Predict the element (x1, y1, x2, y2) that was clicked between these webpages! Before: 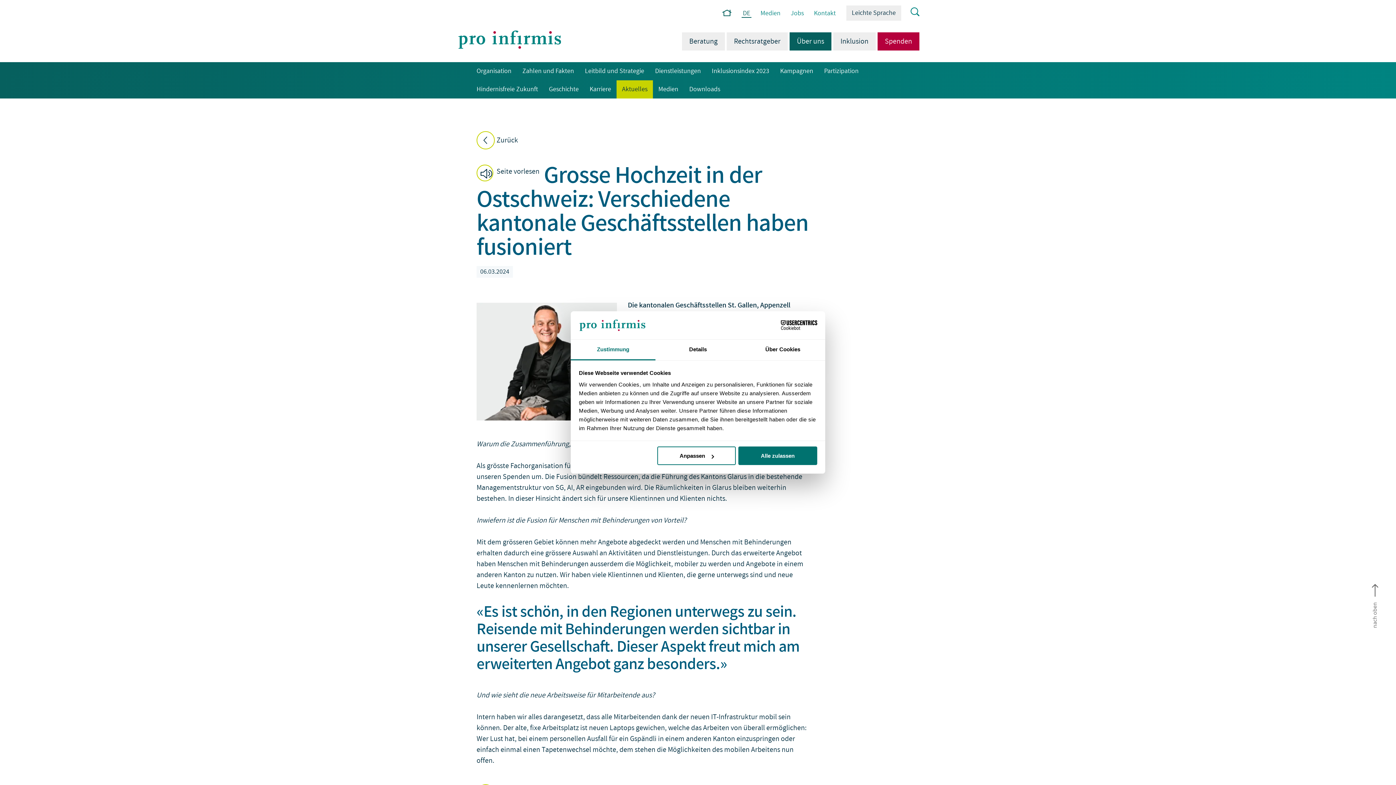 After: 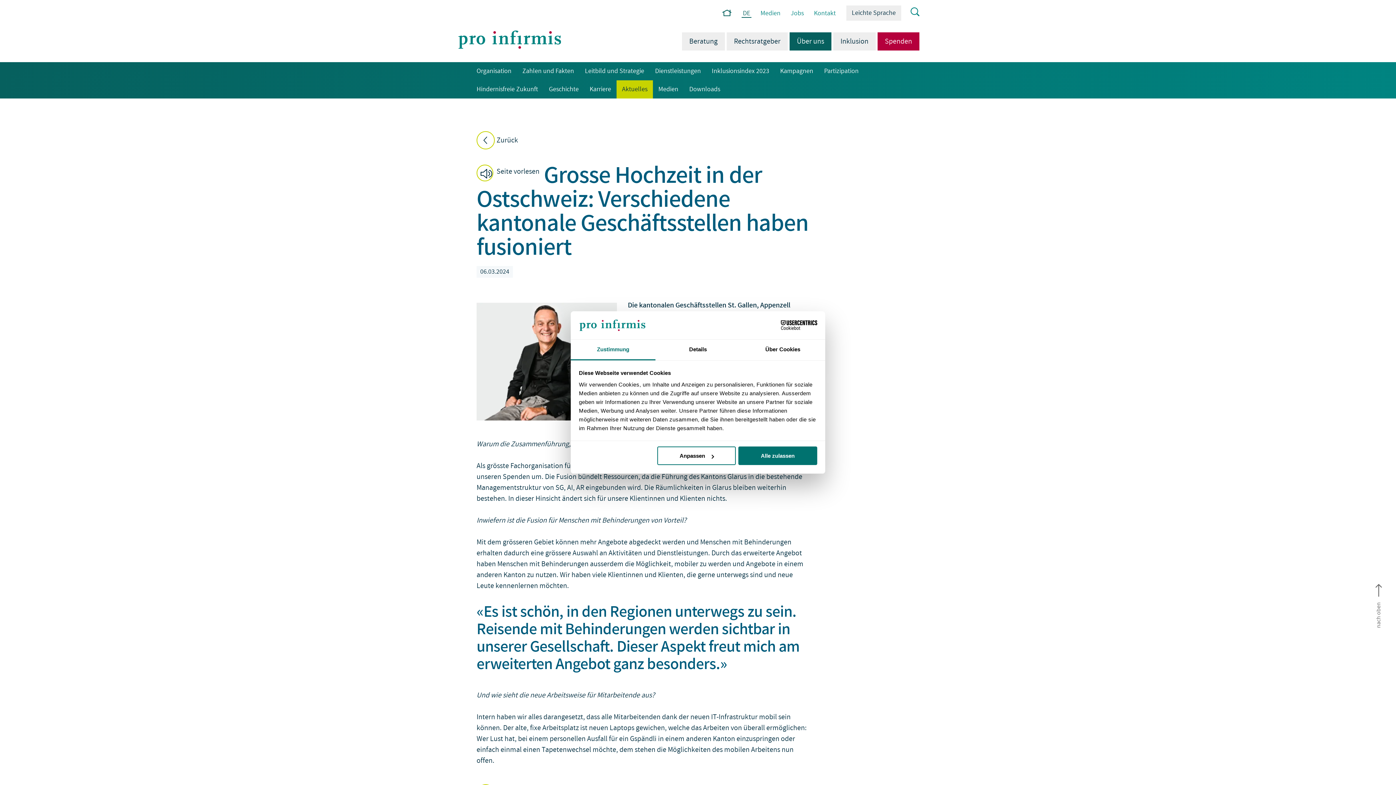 Action: label: DE bbox: (741, 9, 751, 17)